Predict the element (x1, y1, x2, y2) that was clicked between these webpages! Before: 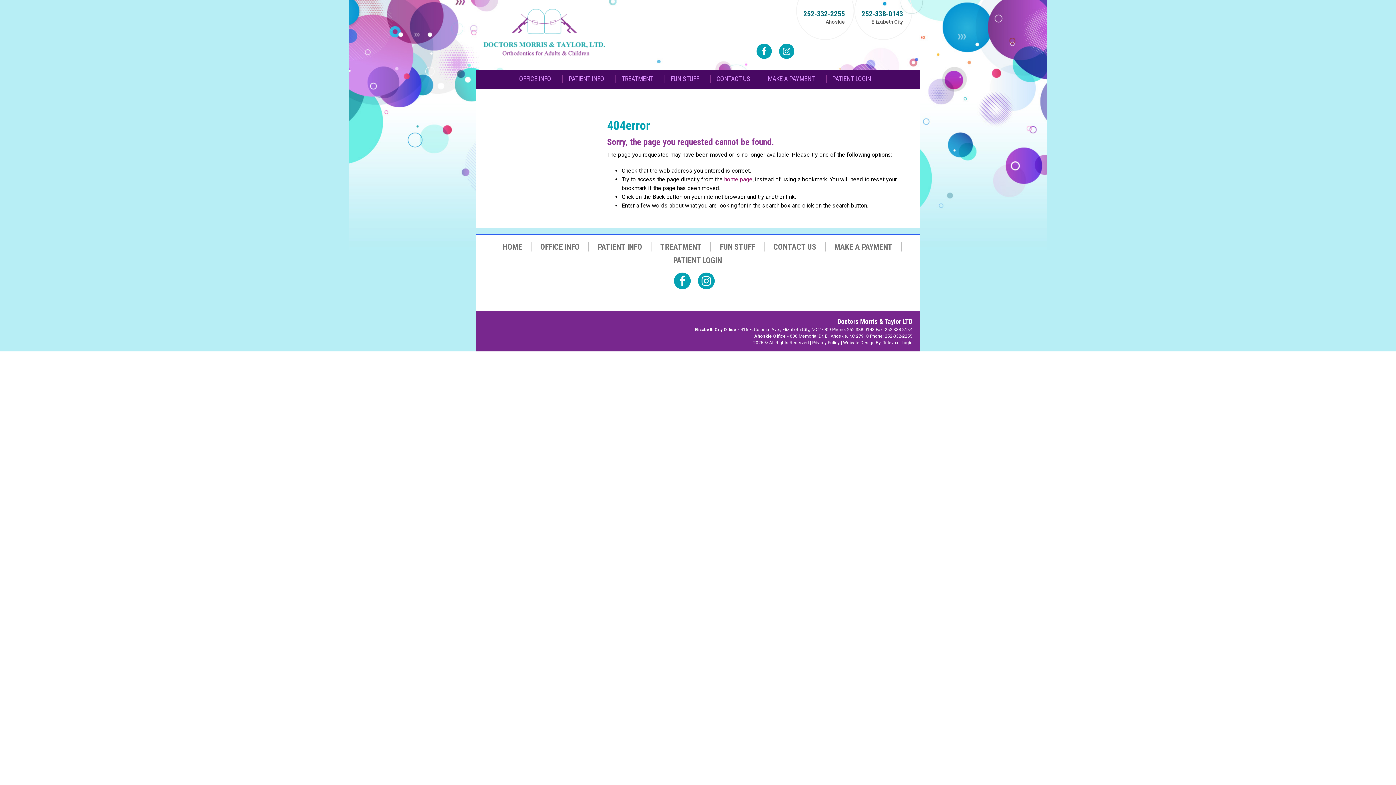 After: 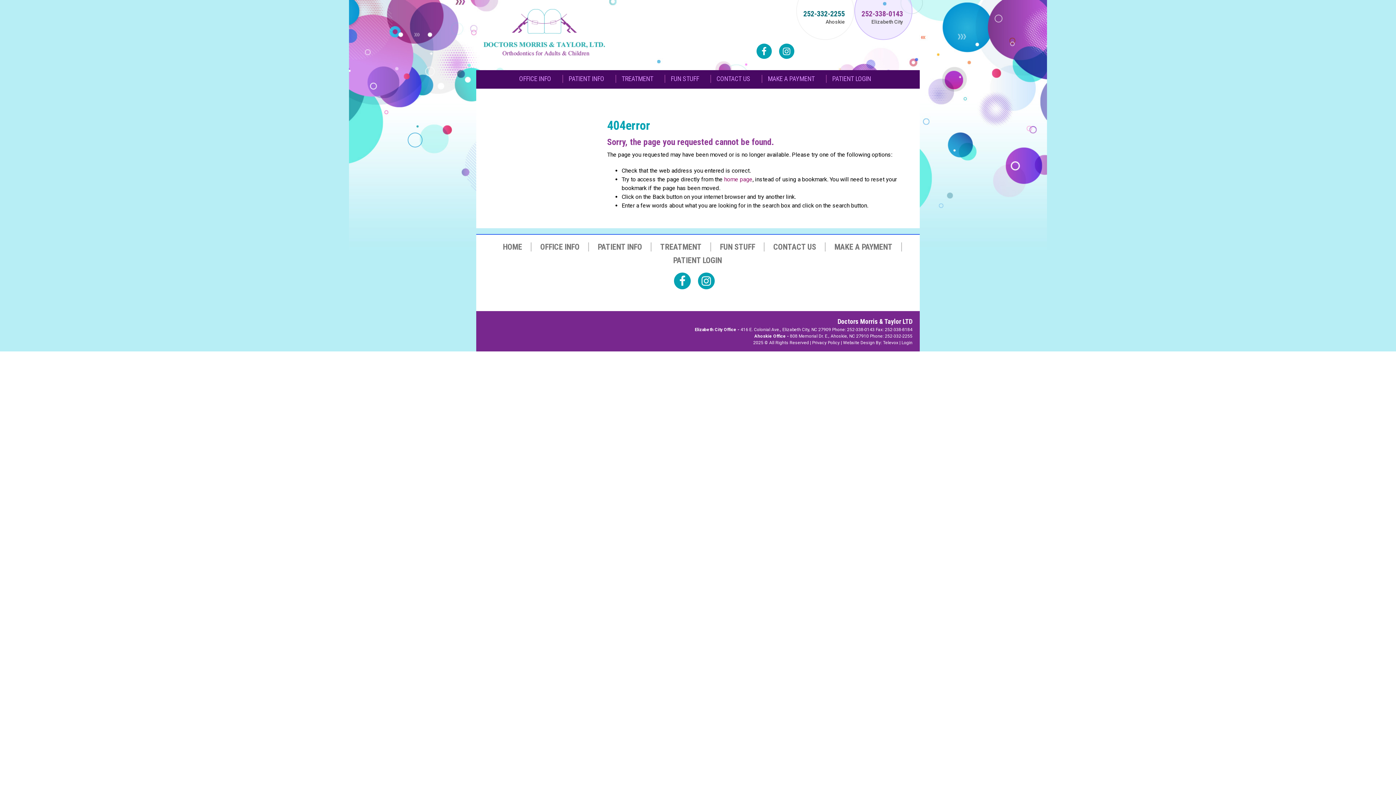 Action: label: 252-338-0143
Elizabeth City bbox: (858, 10, 903, 24)